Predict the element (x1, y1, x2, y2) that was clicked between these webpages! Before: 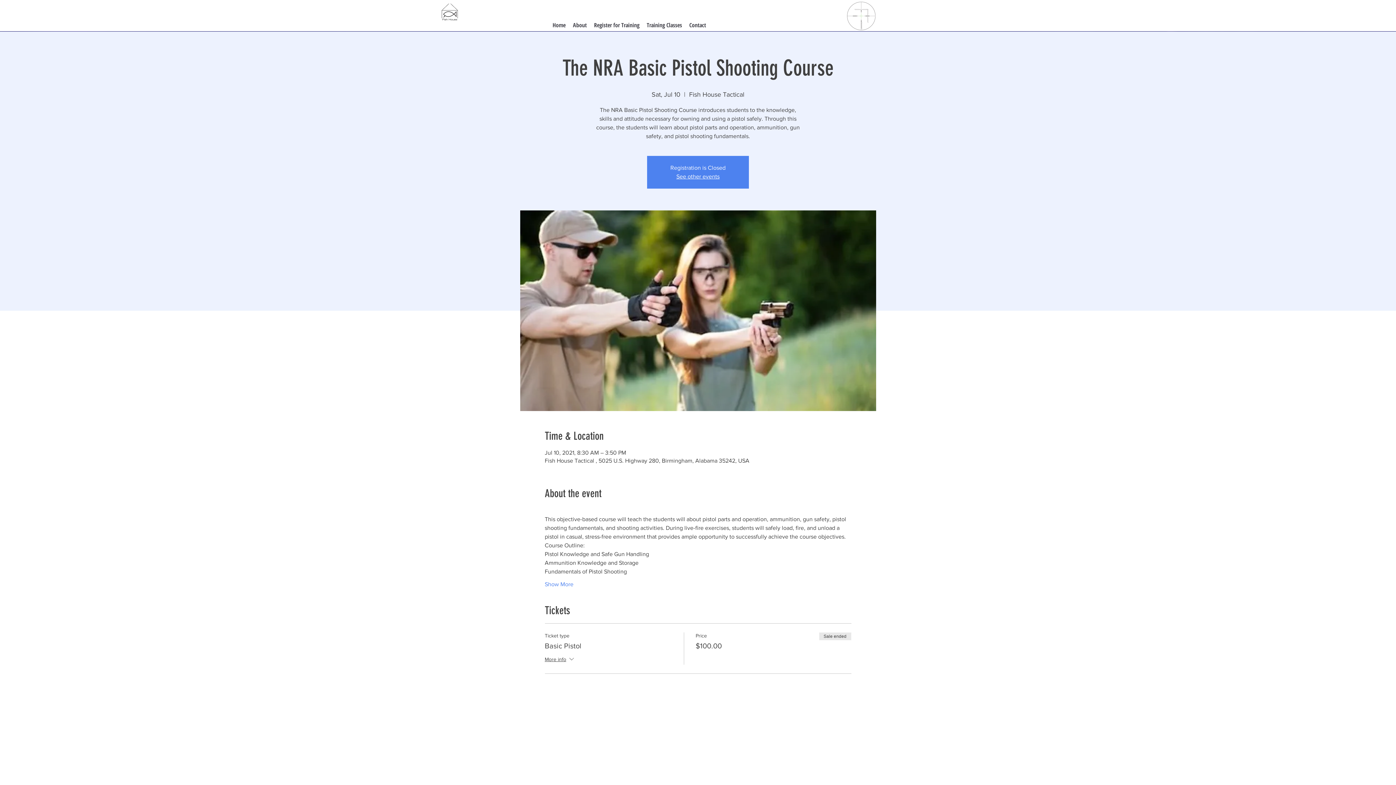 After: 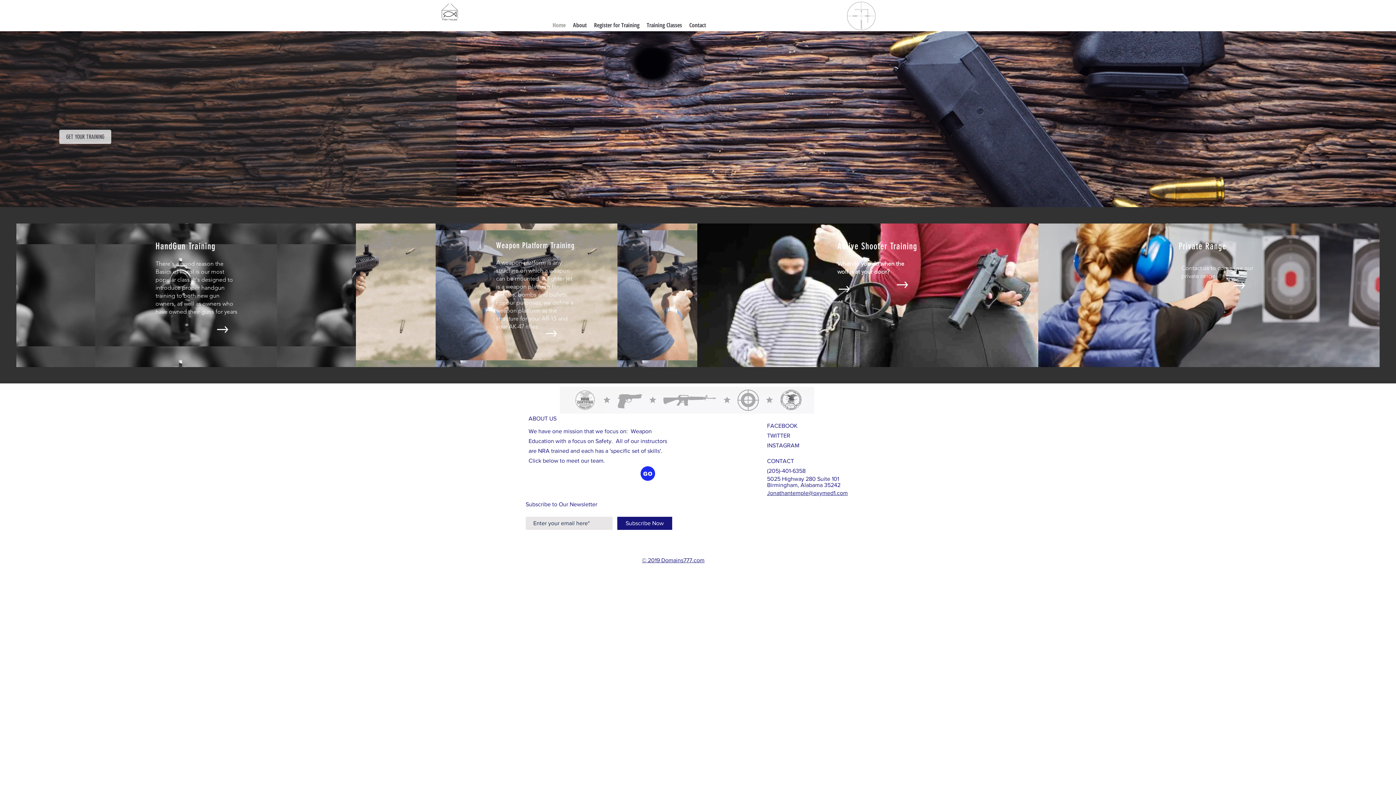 Action: label: See other events bbox: (676, 173, 719, 179)